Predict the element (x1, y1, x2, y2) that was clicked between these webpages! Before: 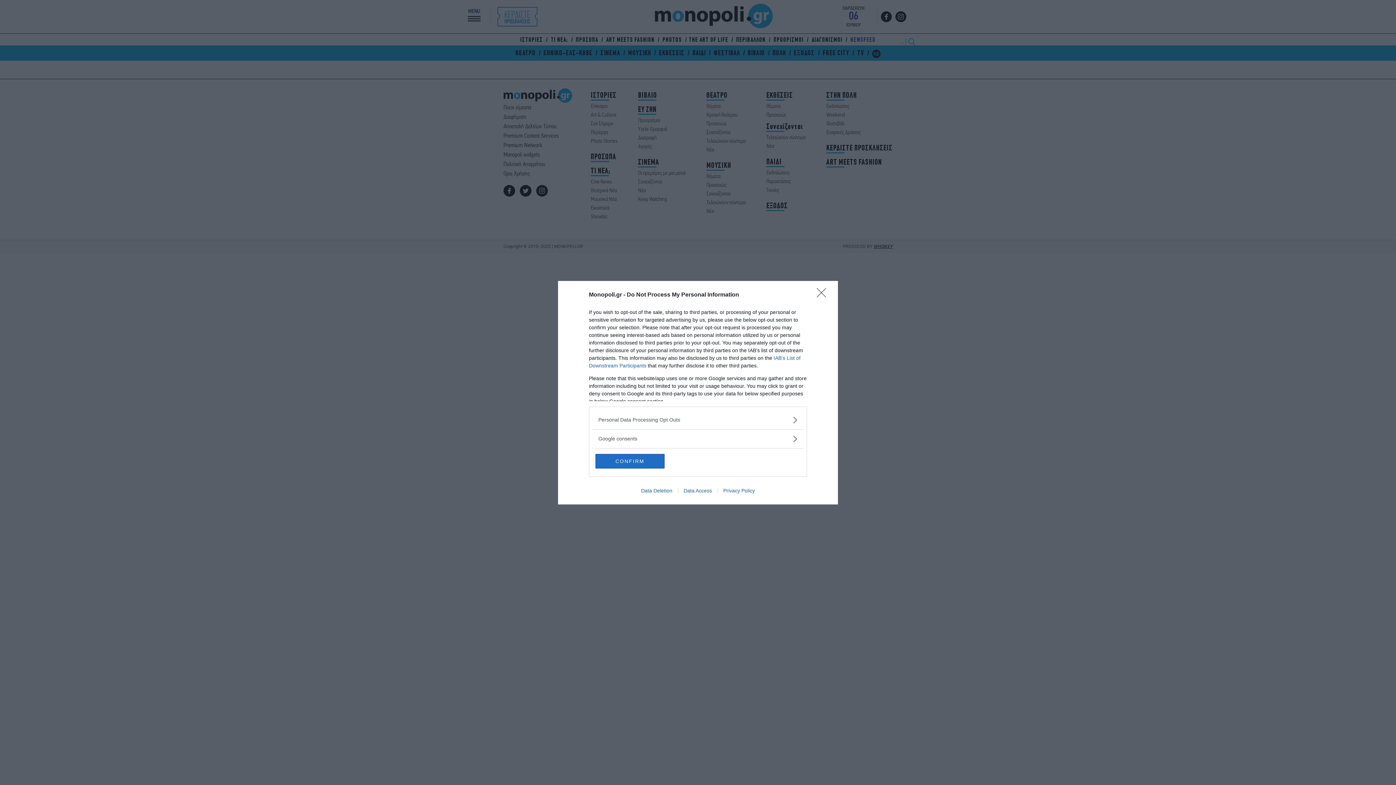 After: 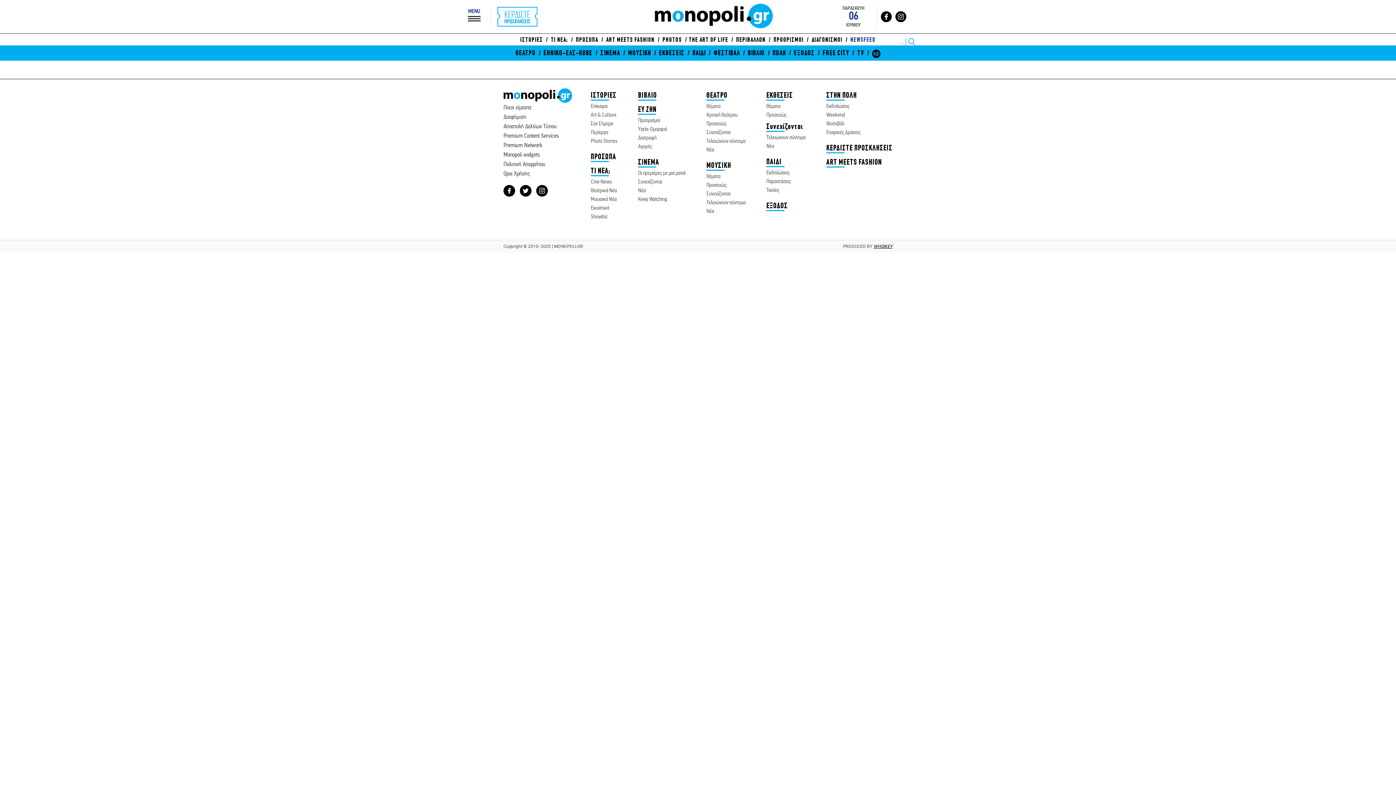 Action: bbox: (595, 454, 664, 468) label: CONFIRM